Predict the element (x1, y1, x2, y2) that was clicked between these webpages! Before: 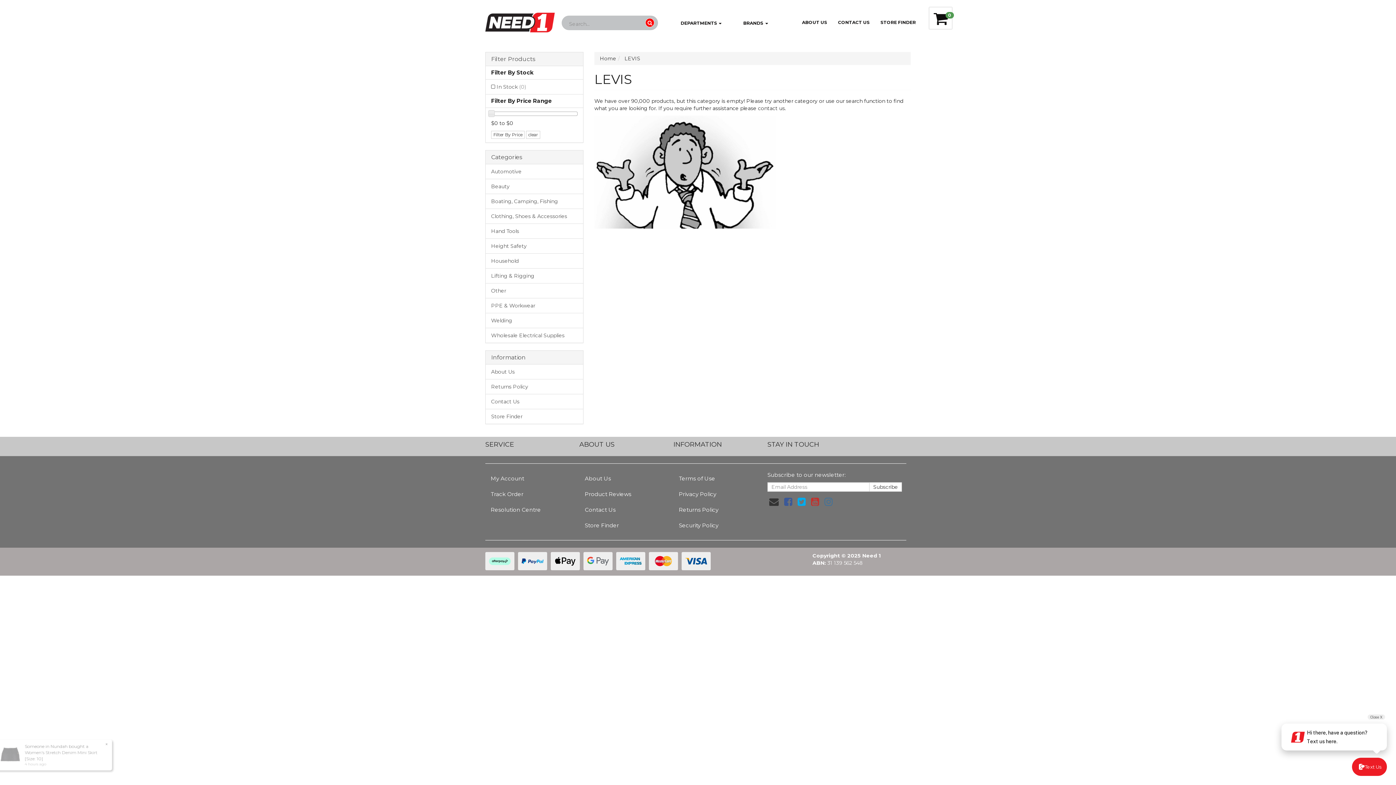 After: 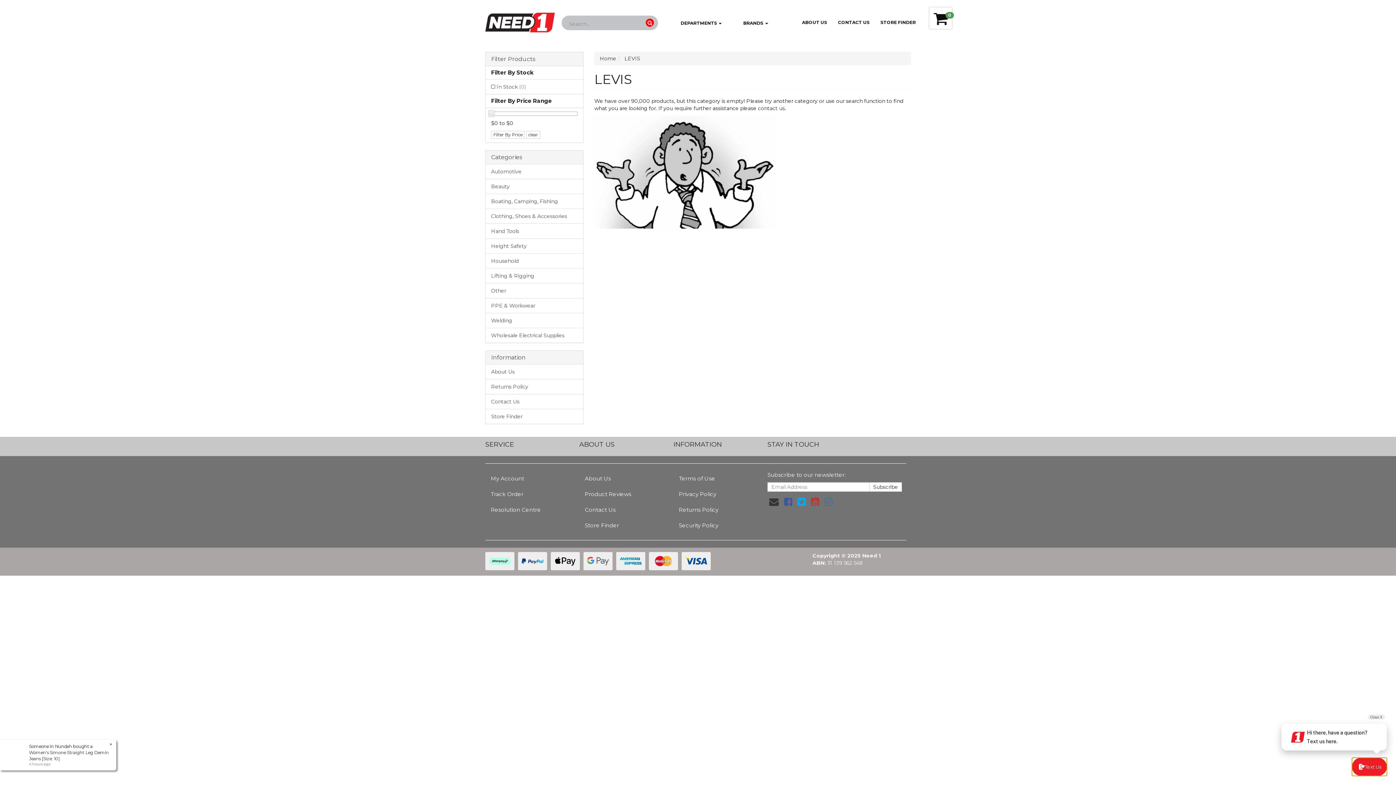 Action: label: Text Us bbox: (1352, 758, 1387, 776)